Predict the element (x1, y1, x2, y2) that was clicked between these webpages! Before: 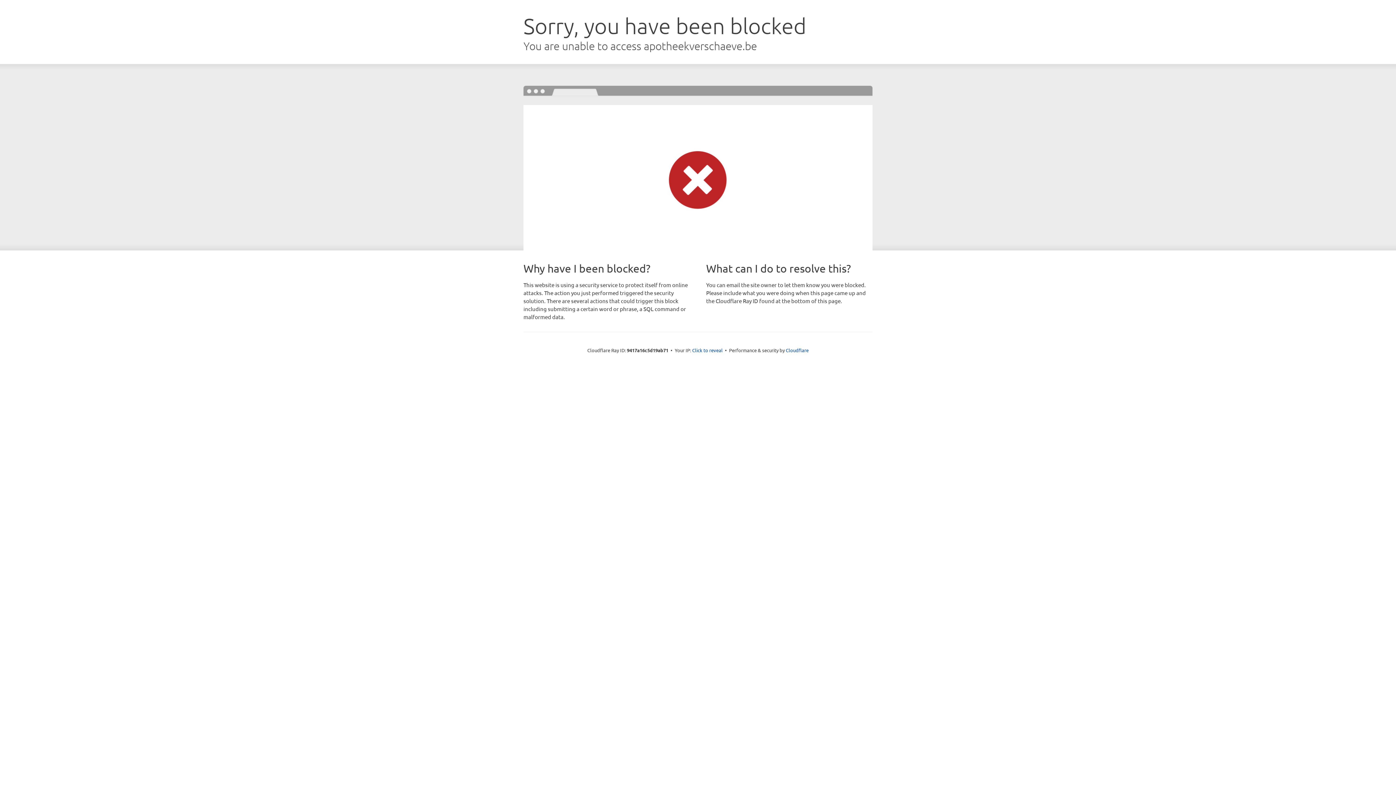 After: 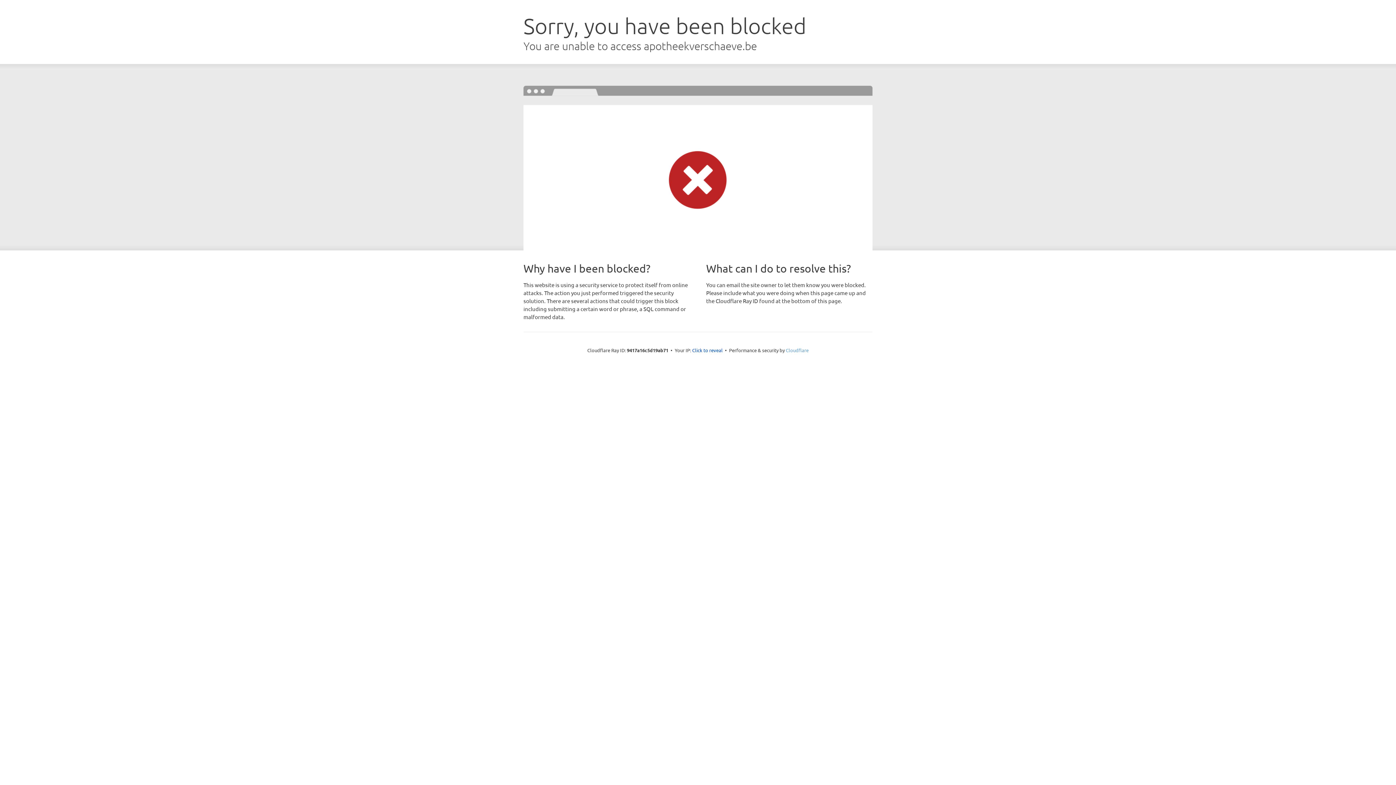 Action: bbox: (786, 347, 808, 353) label: Cloudflare